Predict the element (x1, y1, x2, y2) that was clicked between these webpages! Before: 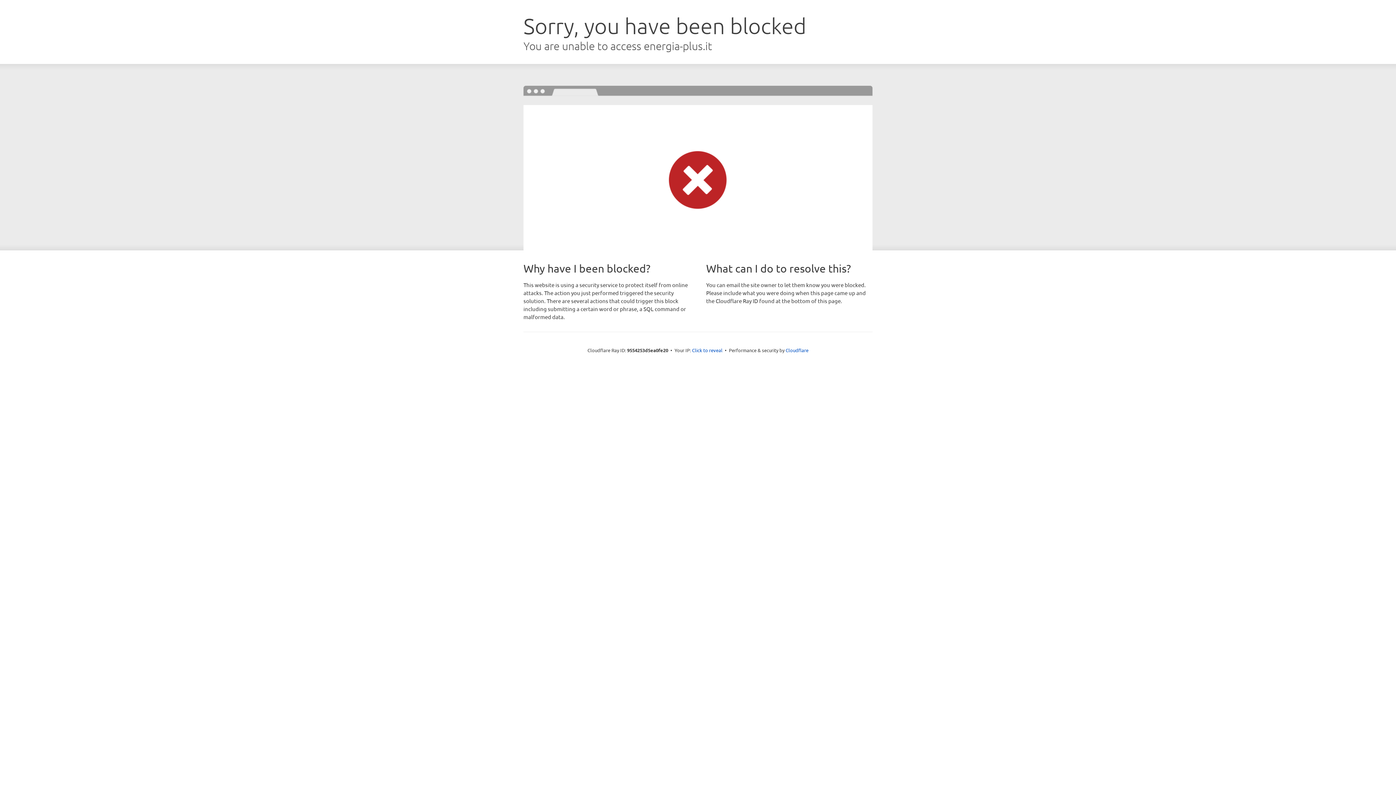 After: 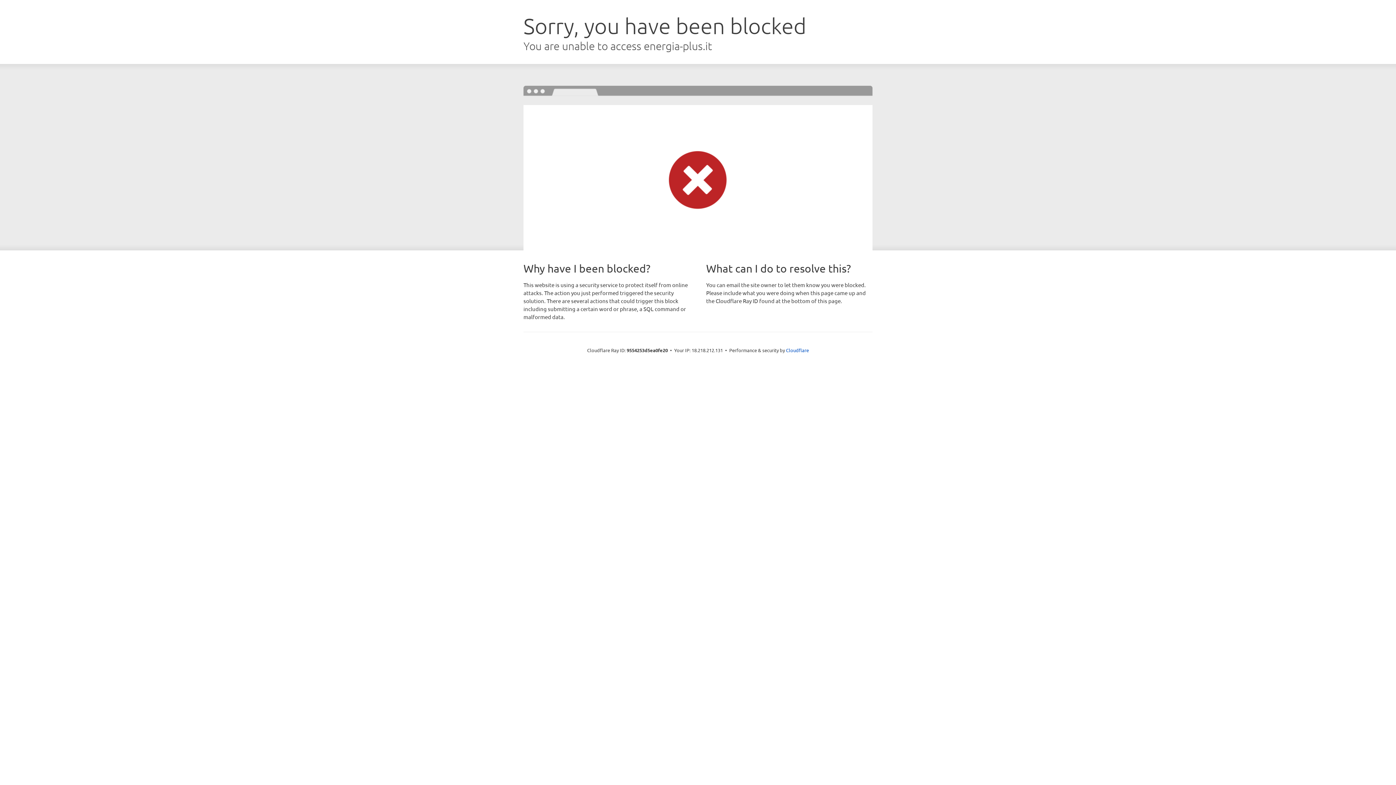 Action: label: Click to reveal bbox: (692, 346, 722, 353)